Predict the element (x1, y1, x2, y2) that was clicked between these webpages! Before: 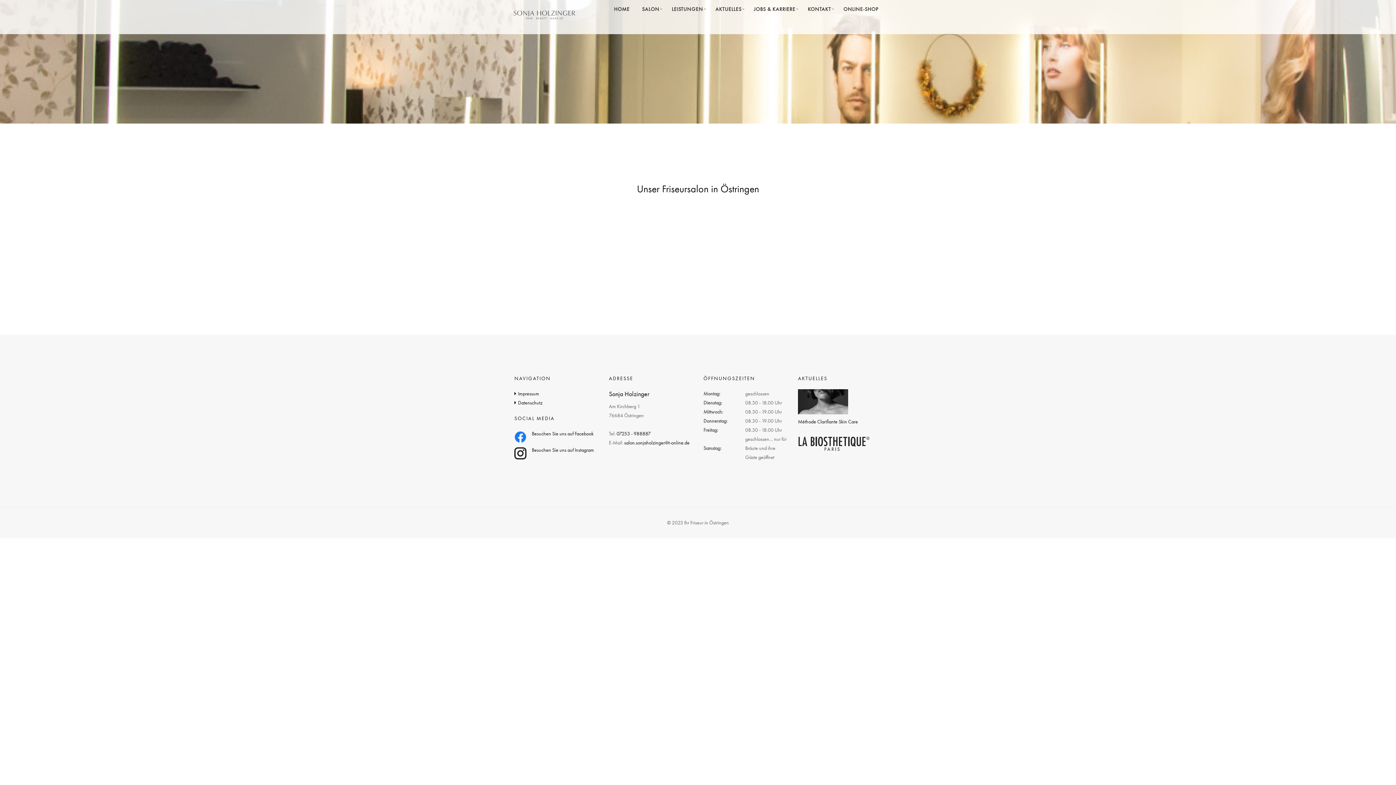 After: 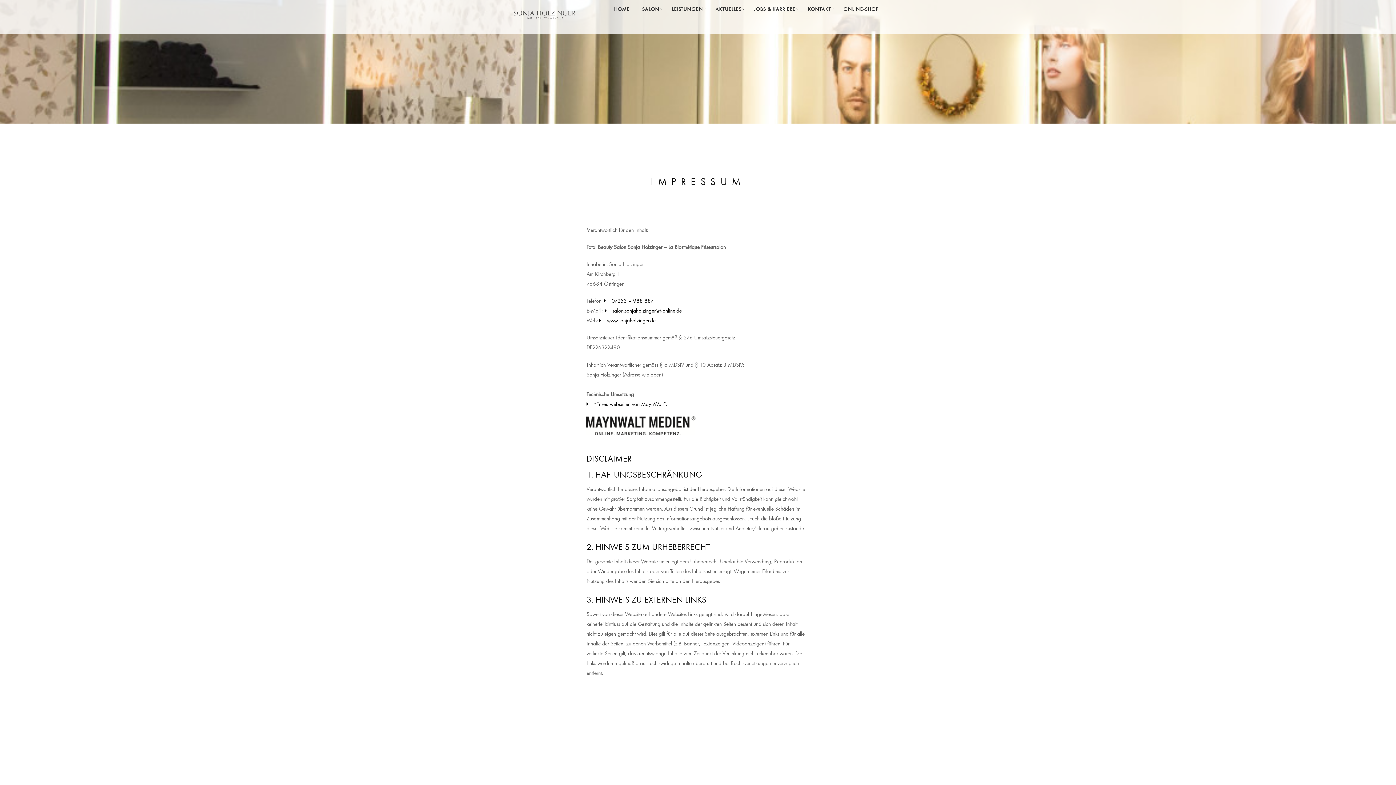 Action: label: Impressum bbox: (514, 390, 539, 397)